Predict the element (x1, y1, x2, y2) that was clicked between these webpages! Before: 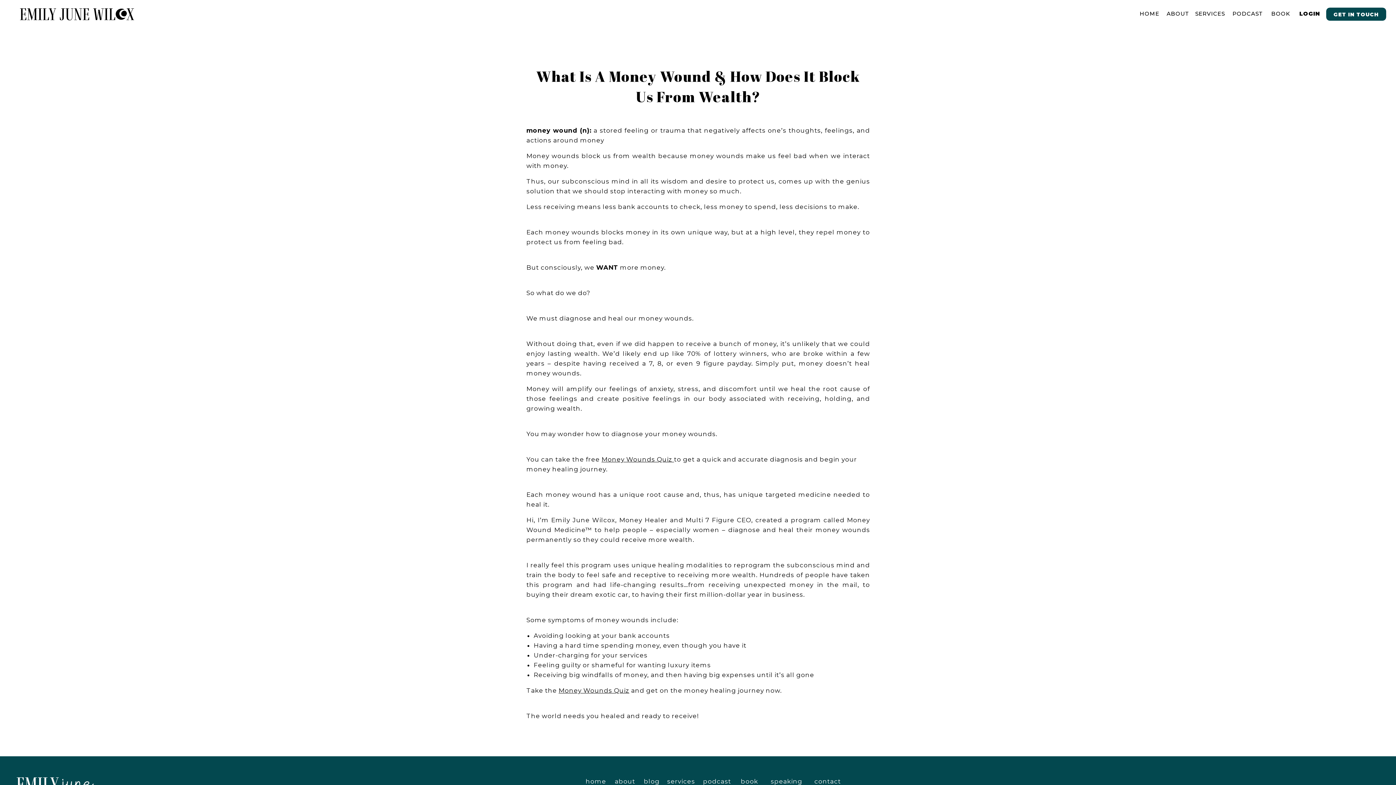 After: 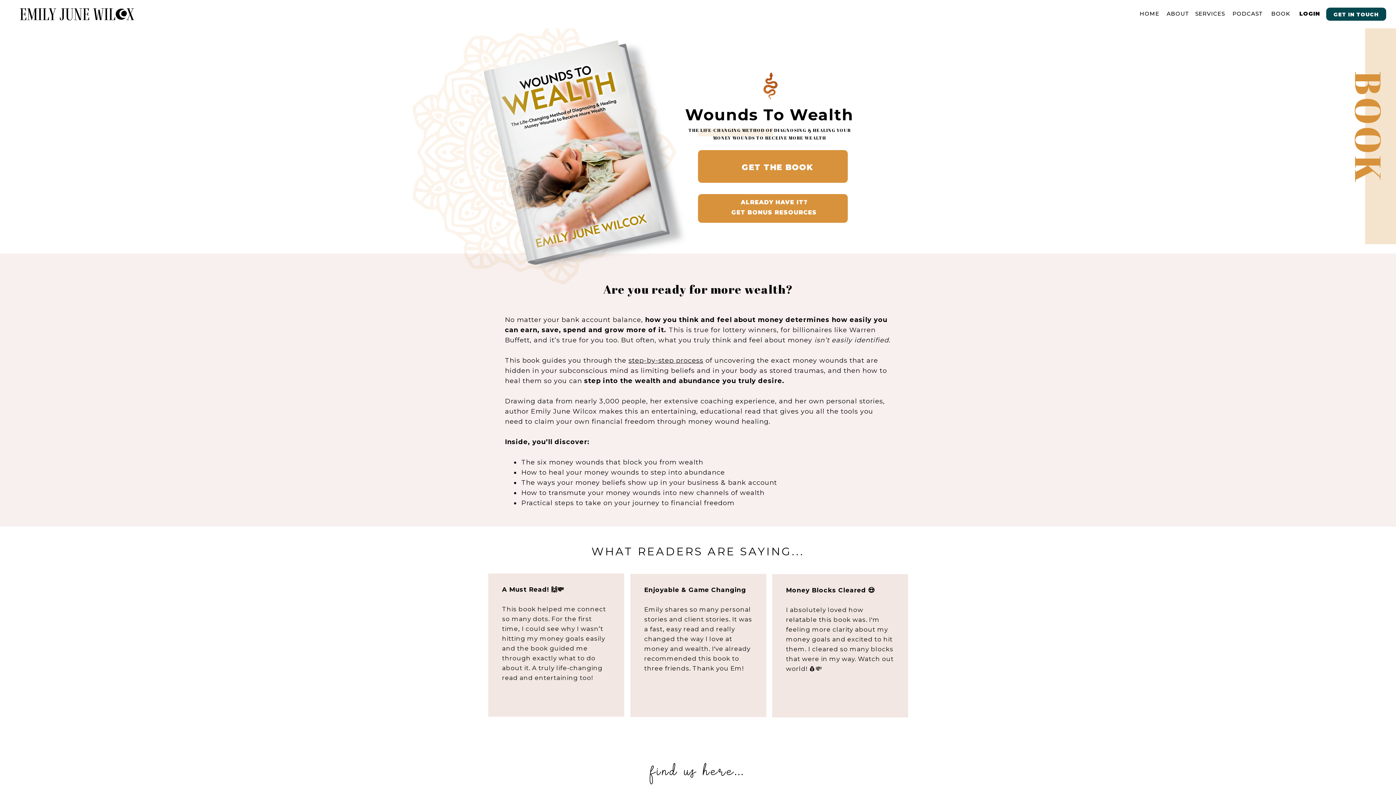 Action: bbox: (736, 777, 762, 785) label: book